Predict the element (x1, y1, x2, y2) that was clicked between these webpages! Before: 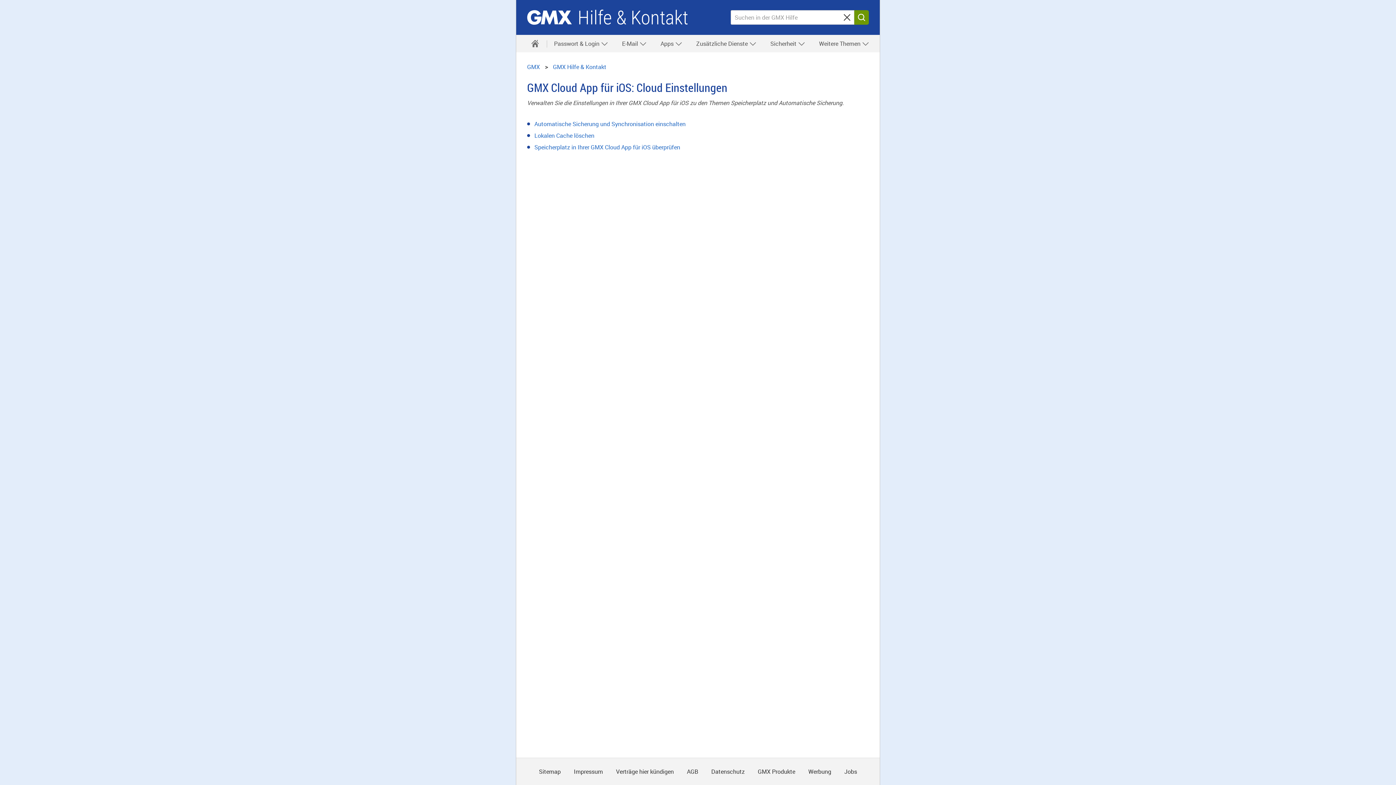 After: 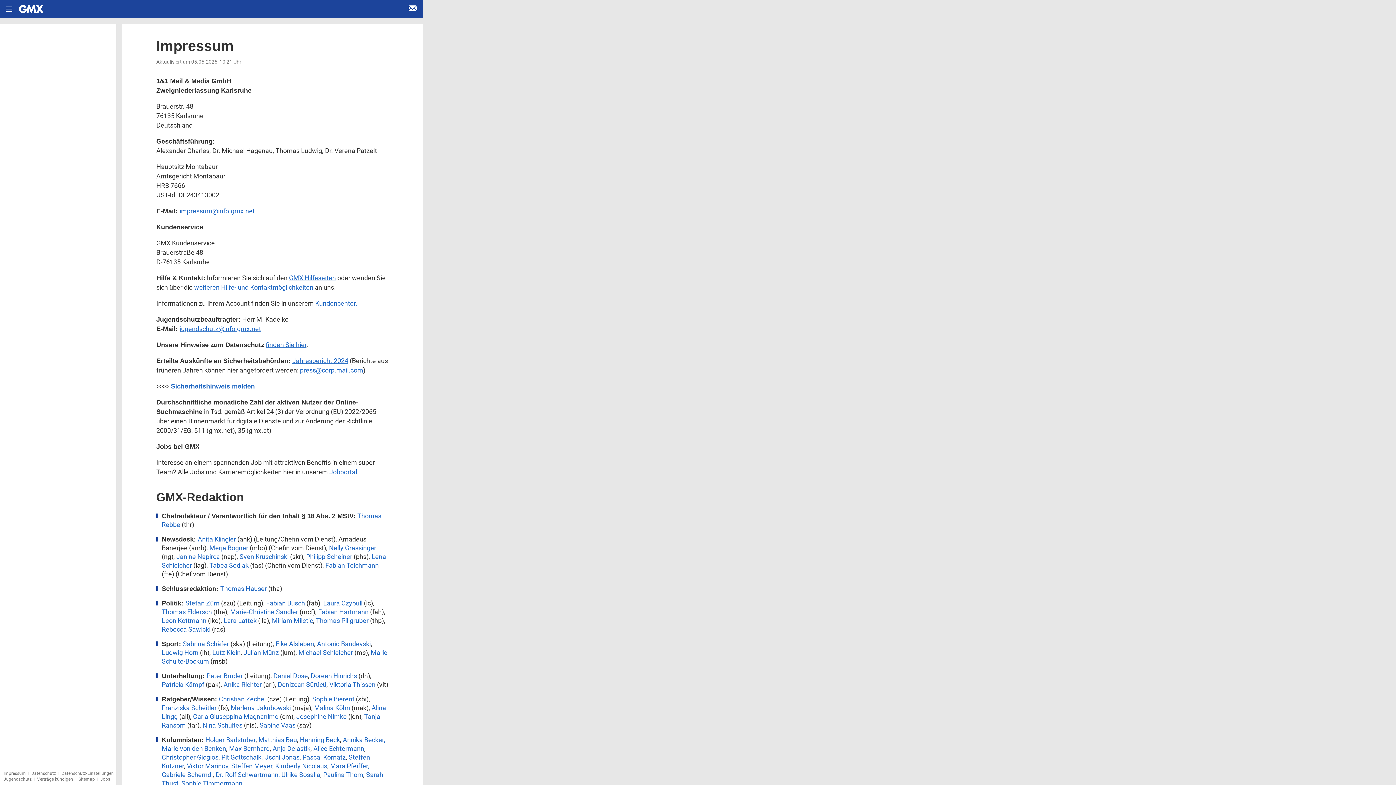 Action: bbox: (574, 177, 603, 185) label: Impressum